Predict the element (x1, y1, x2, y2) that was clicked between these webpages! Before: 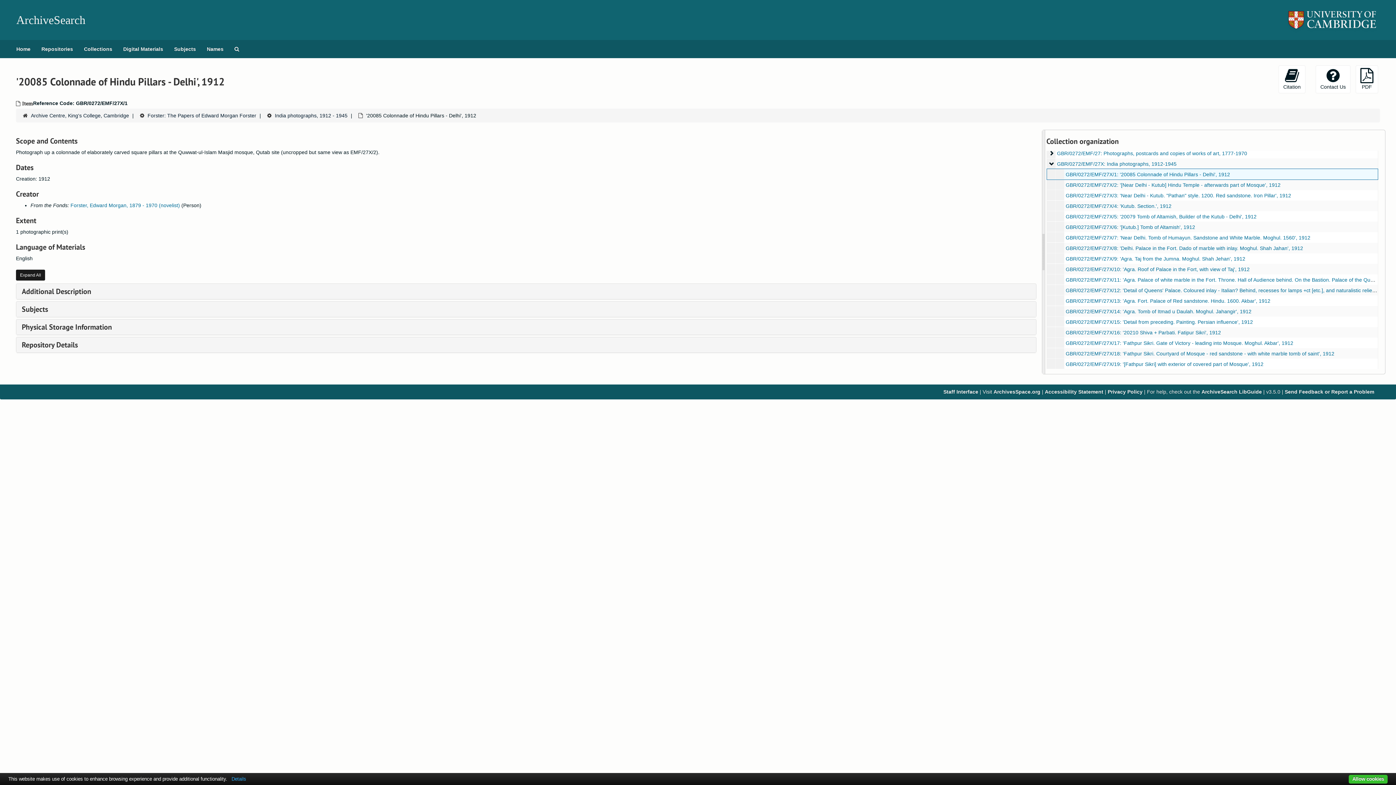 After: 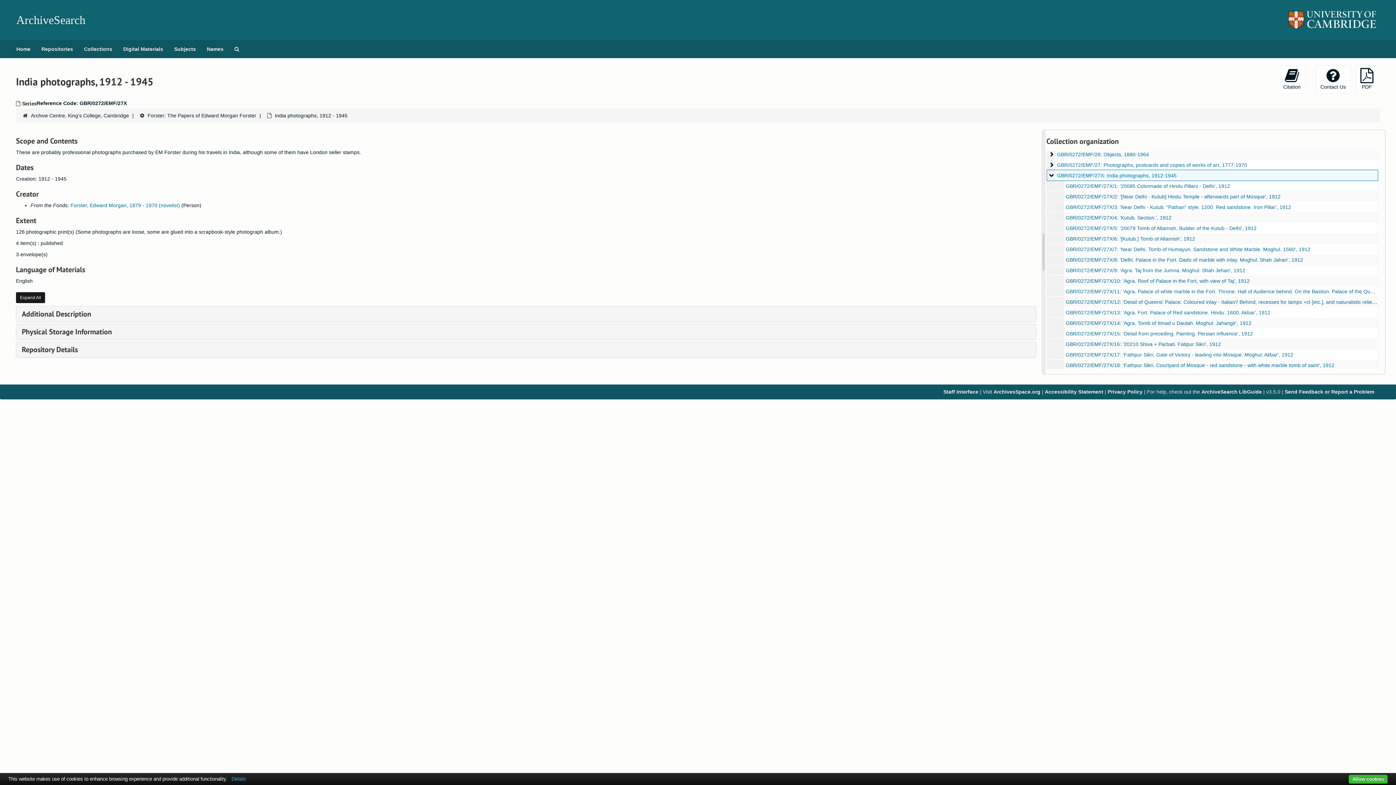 Action: bbox: (1057, 161, 1176, 166) label: GBR/0272/EMF/27X: India photographs, 1912-1945